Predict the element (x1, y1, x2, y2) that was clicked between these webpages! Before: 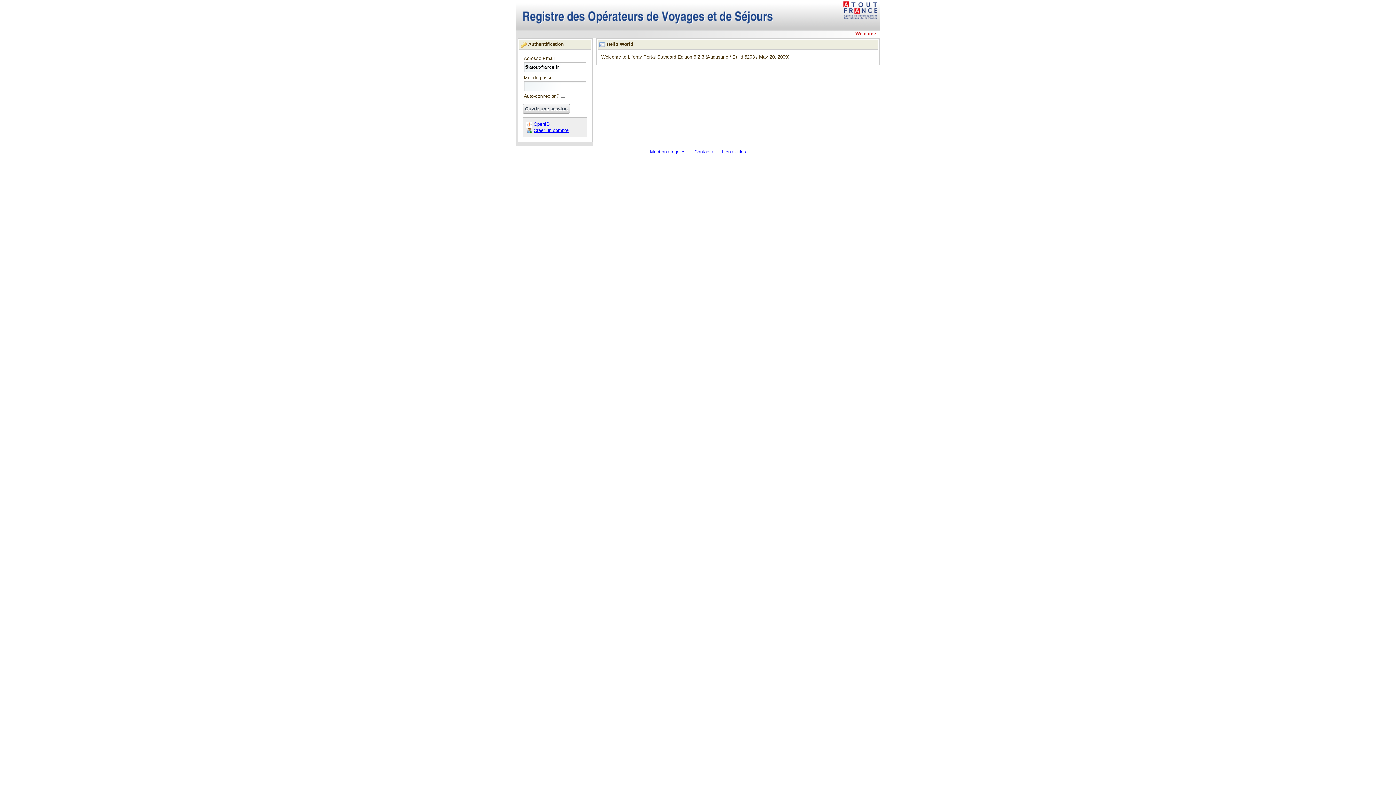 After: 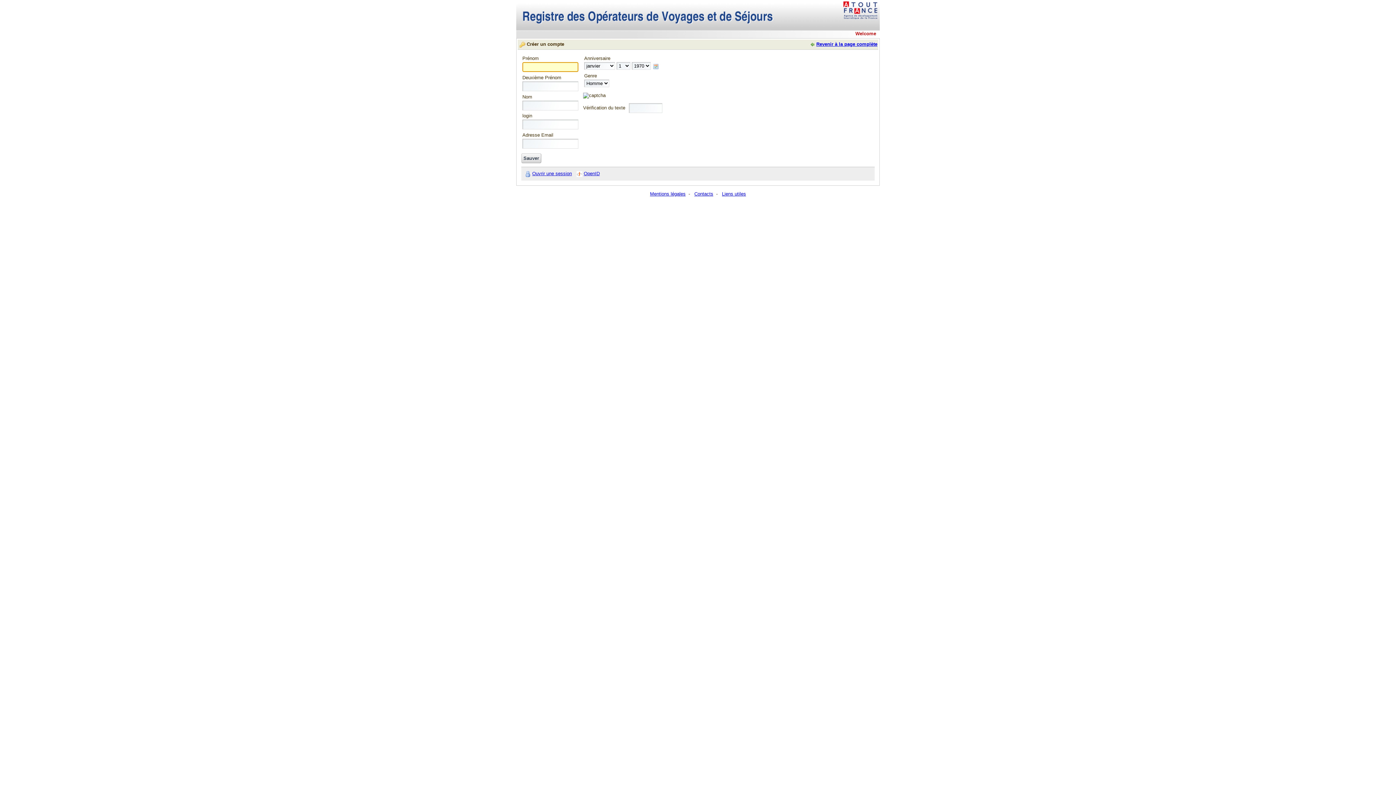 Action: bbox: (526, 127, 532, 132)